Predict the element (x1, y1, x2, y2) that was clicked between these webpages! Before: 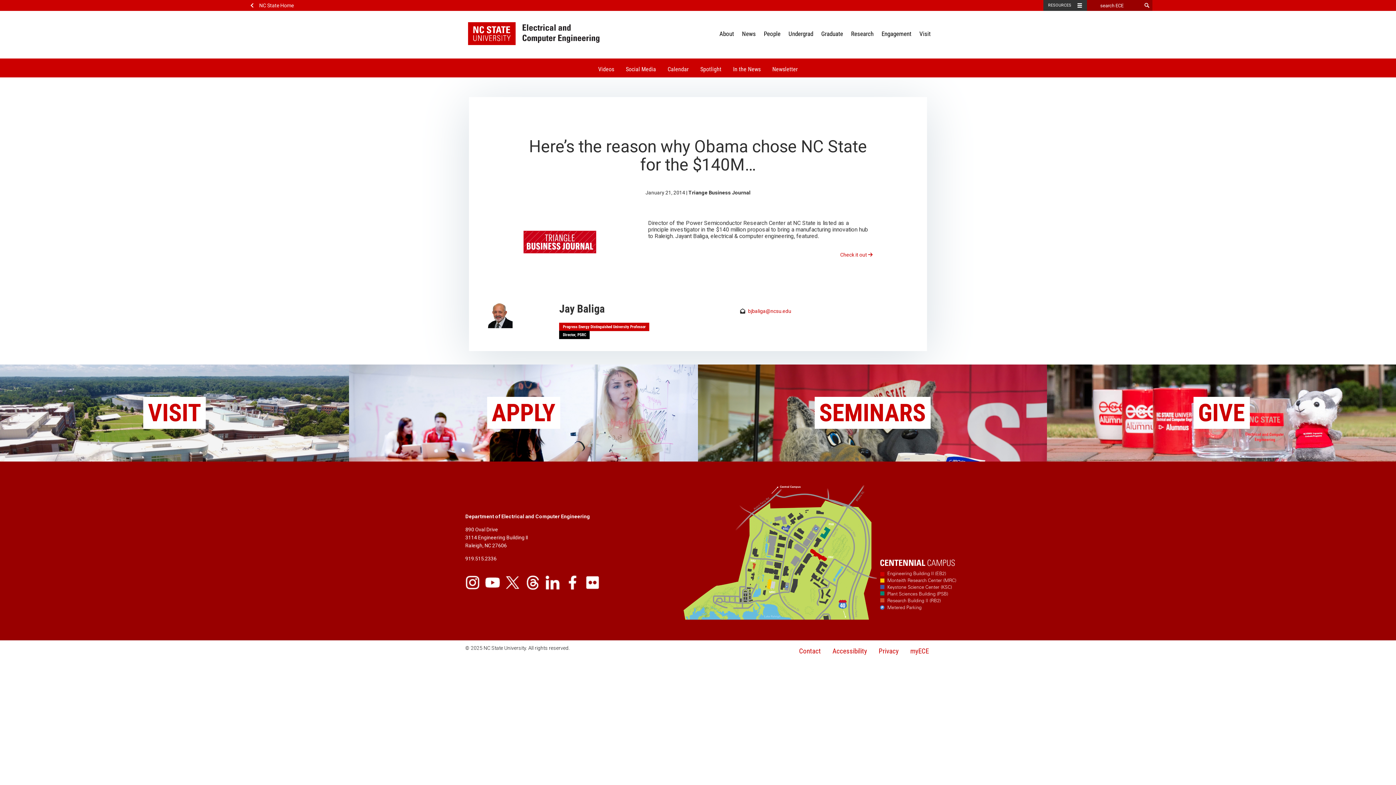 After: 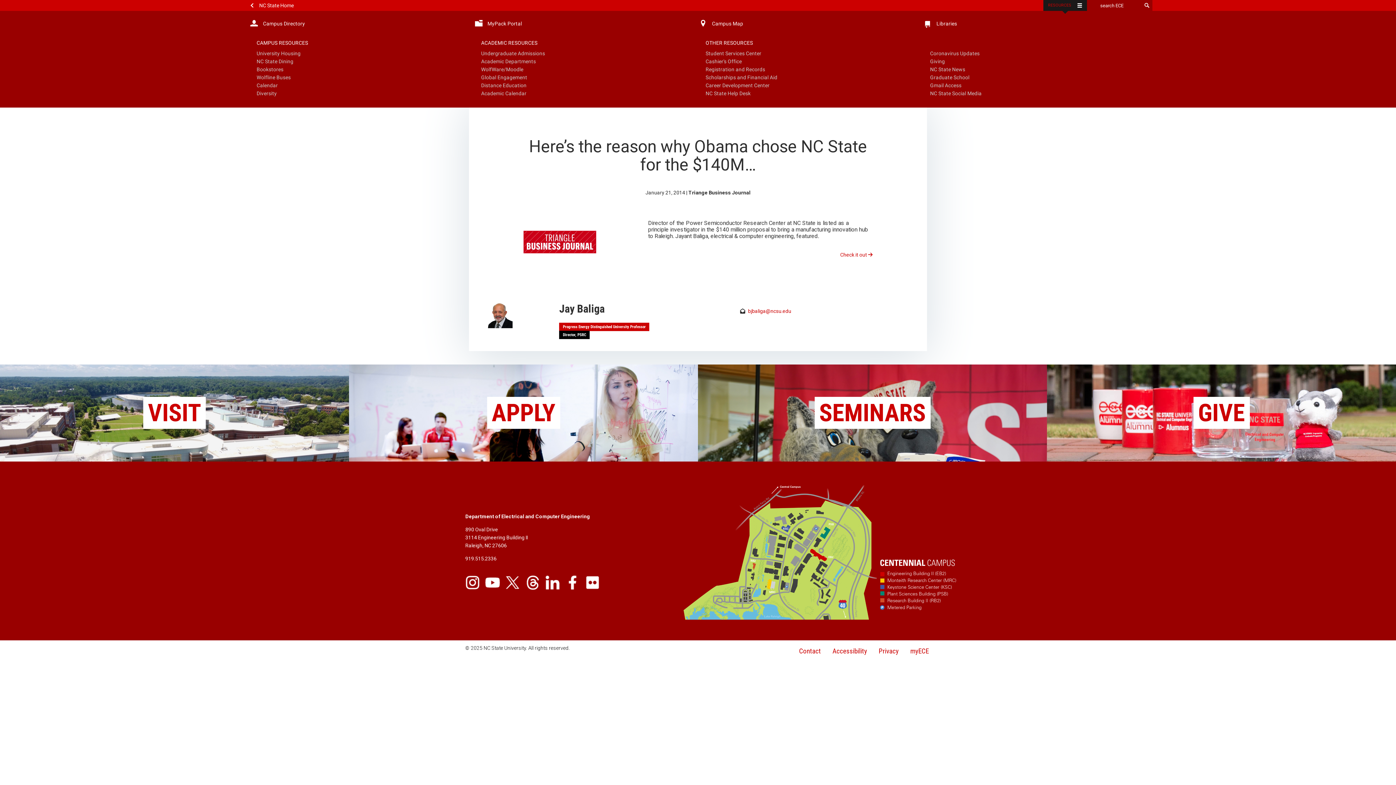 Action: label: Toggle resources bbox: (1043, 0, 1087, 10)